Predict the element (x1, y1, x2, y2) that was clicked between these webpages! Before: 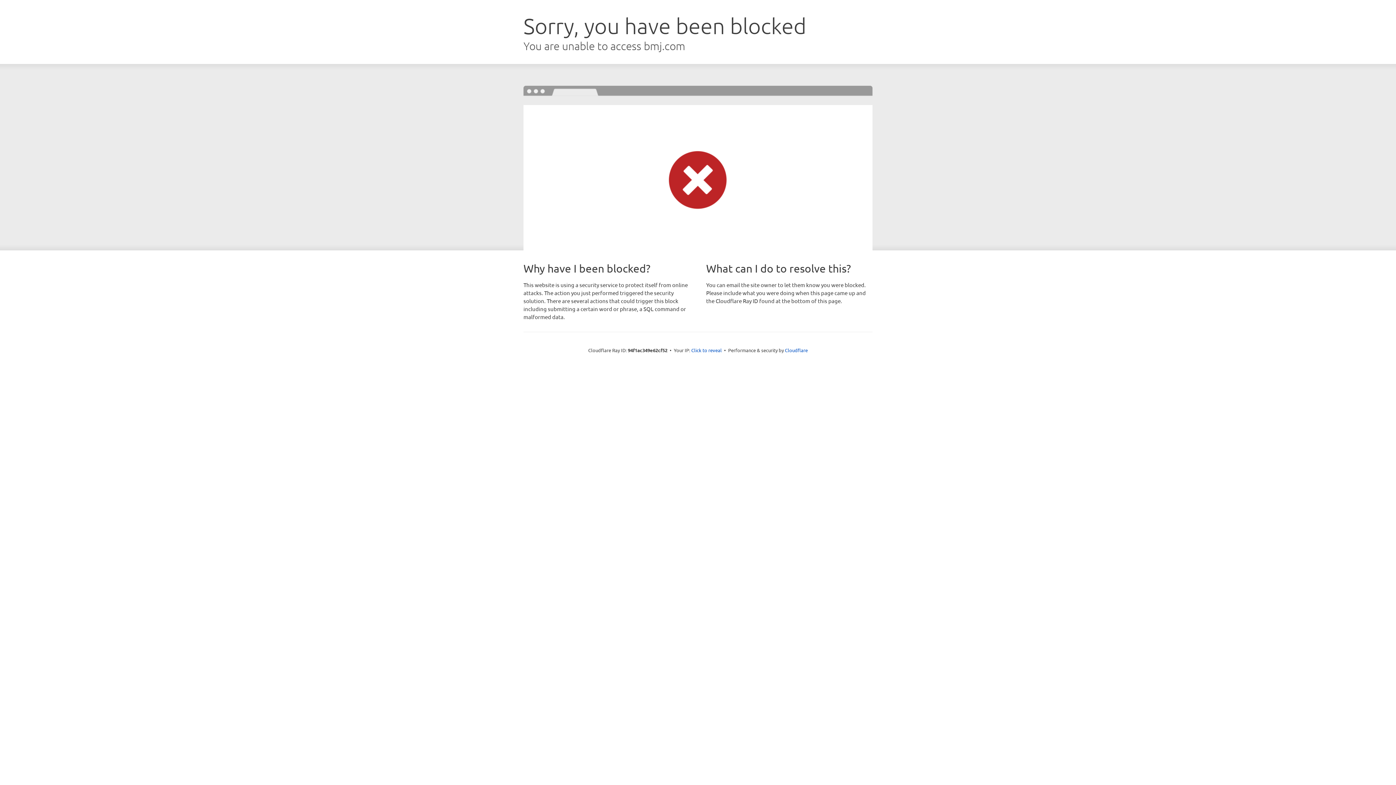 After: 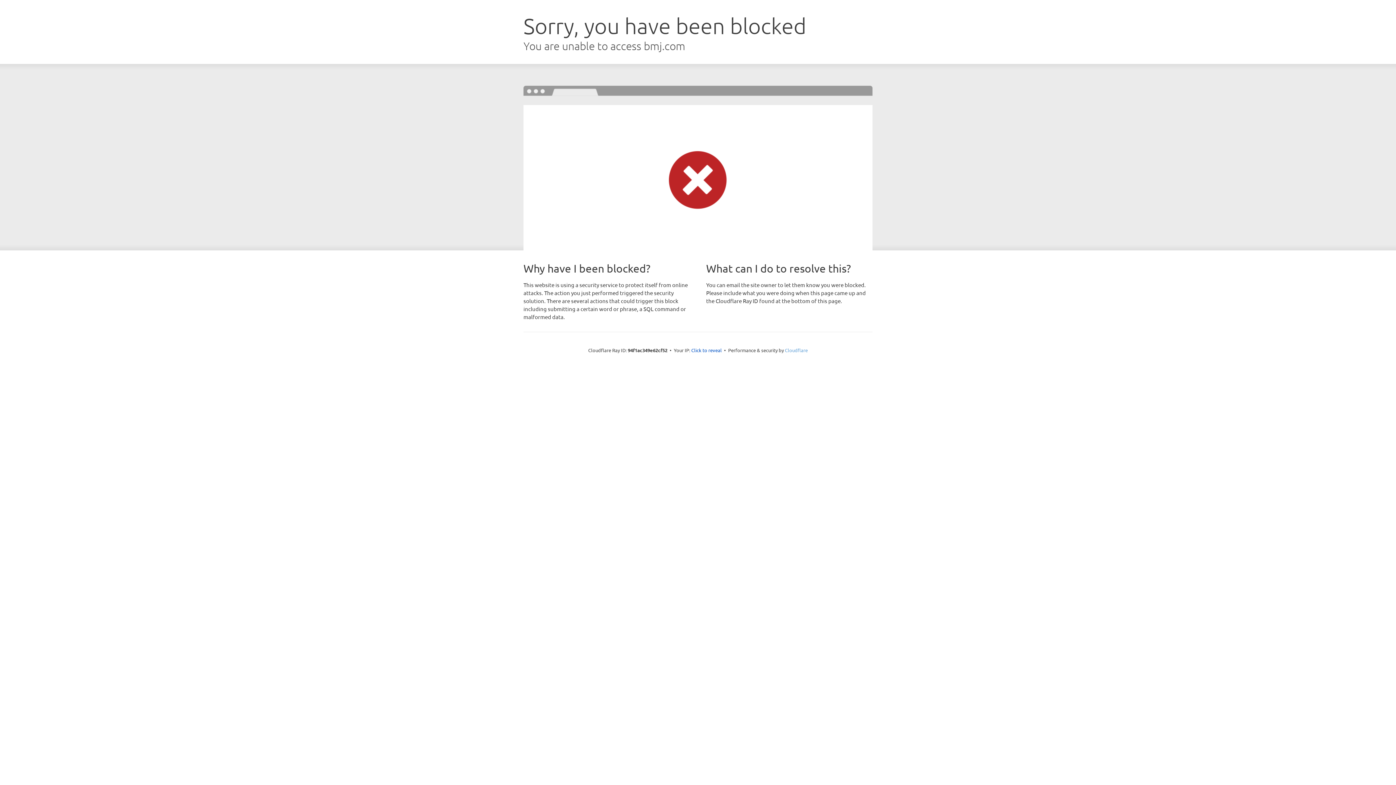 Action: bbox: (785, 347, 808, 353) label: Cloudflare